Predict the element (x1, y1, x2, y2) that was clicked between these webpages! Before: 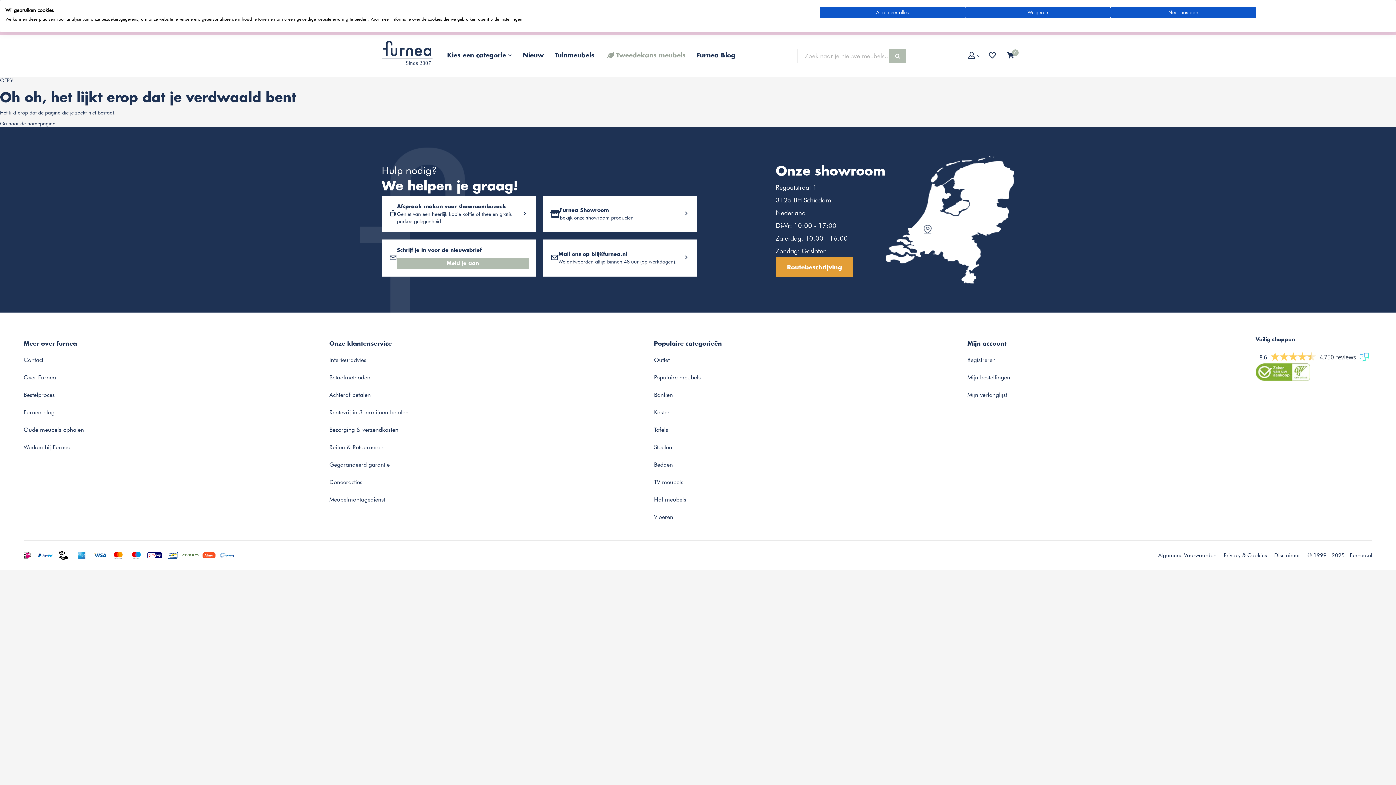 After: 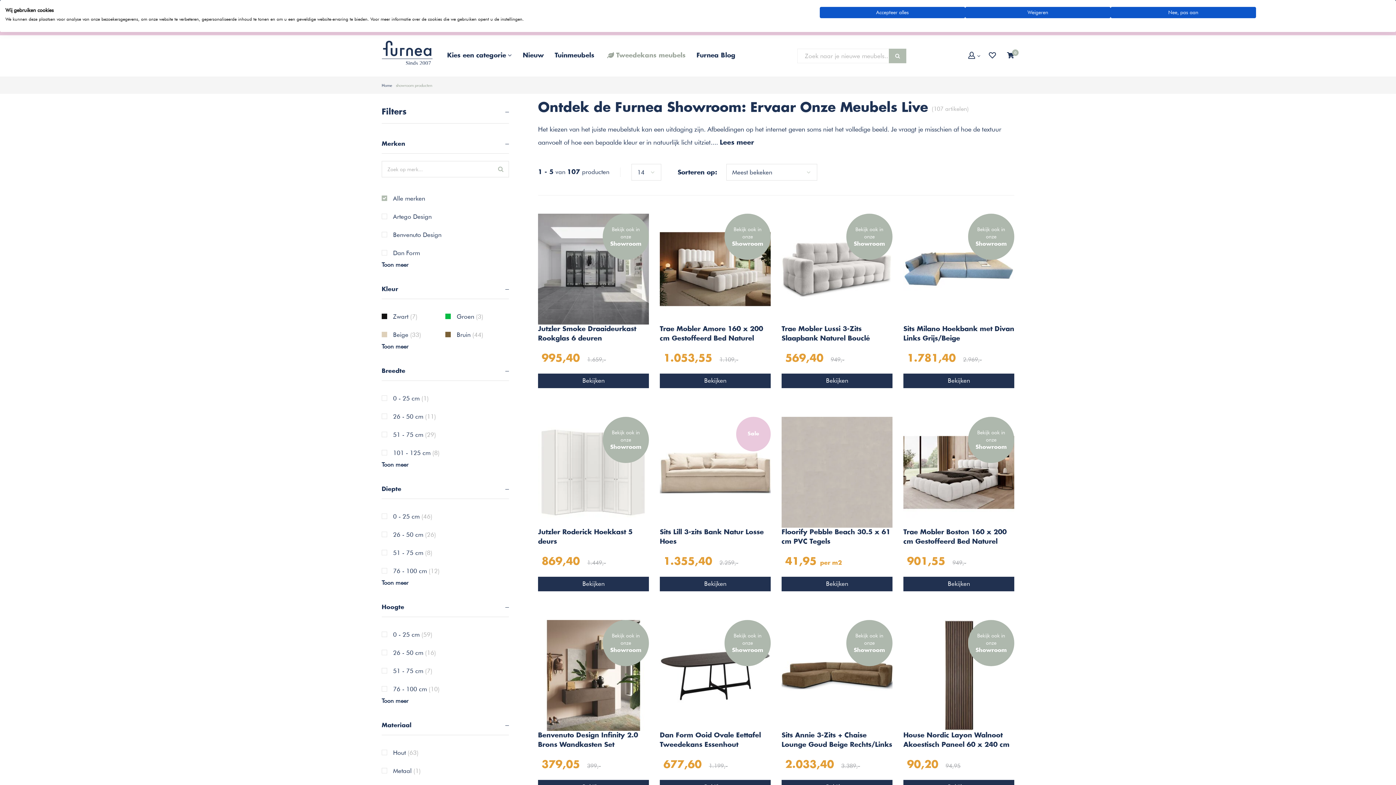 Action: bbox: (543, 196, 697, 232) label: Furnea Showroom
Bekijk onze showroom producten